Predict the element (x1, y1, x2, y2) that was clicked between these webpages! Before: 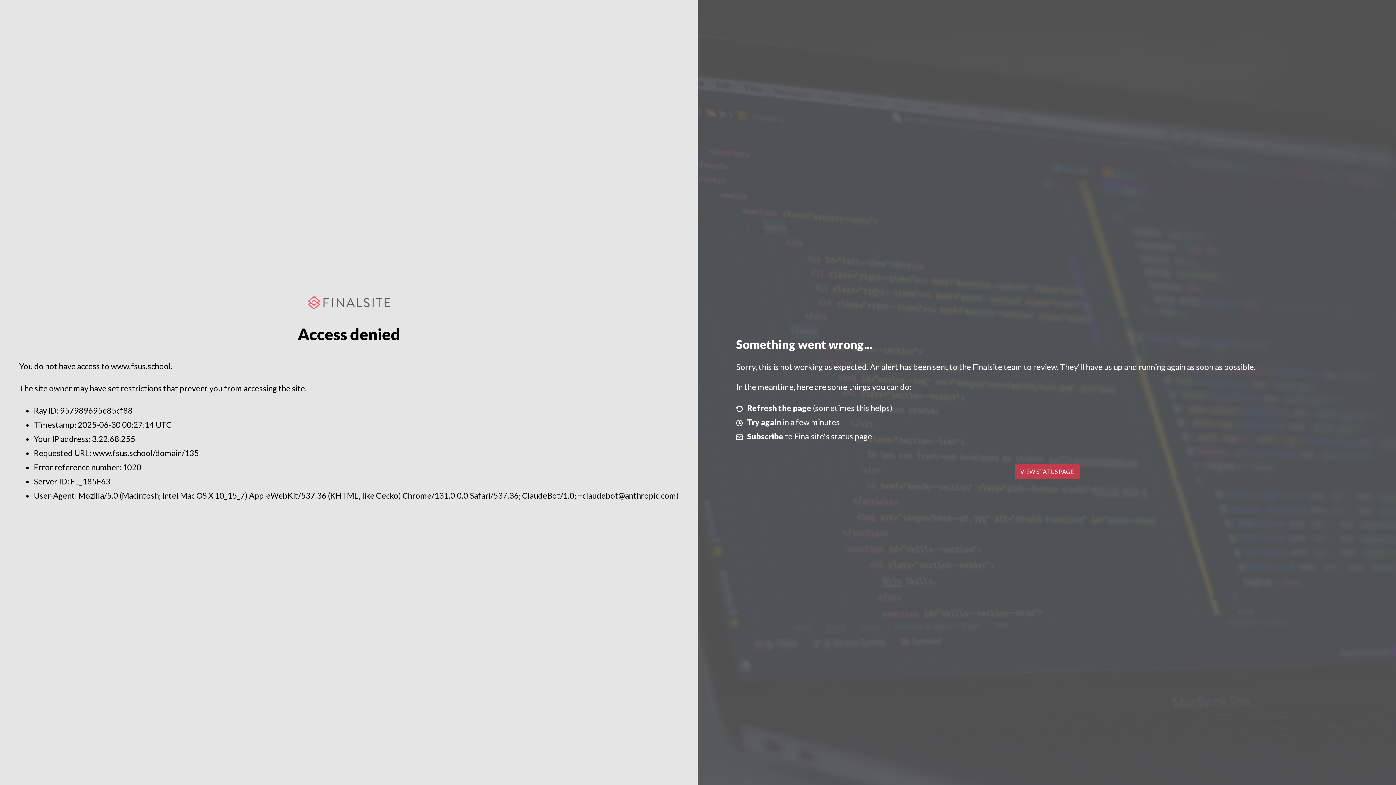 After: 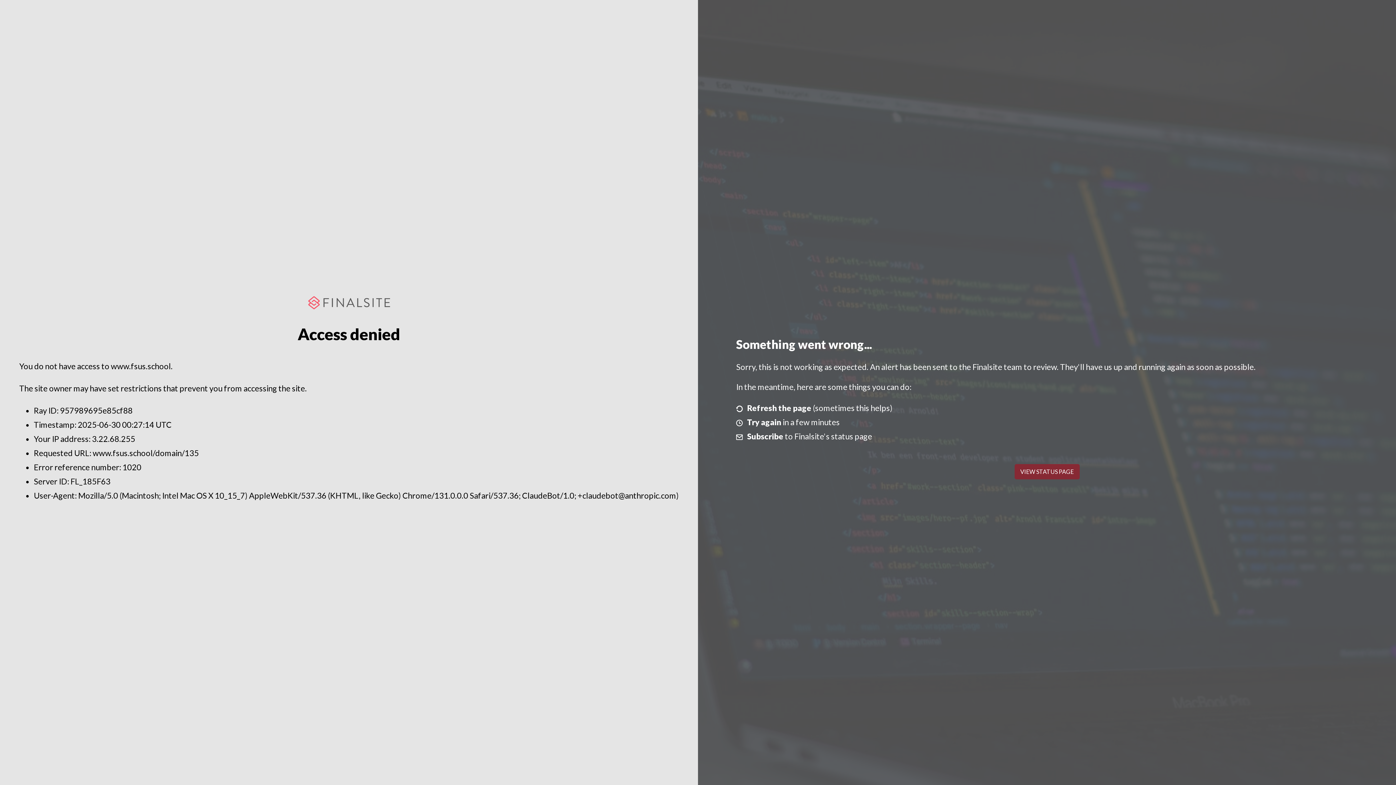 Action: bbox: (1014, 464, 1079, 479) label: VIEW STATUS PAGE